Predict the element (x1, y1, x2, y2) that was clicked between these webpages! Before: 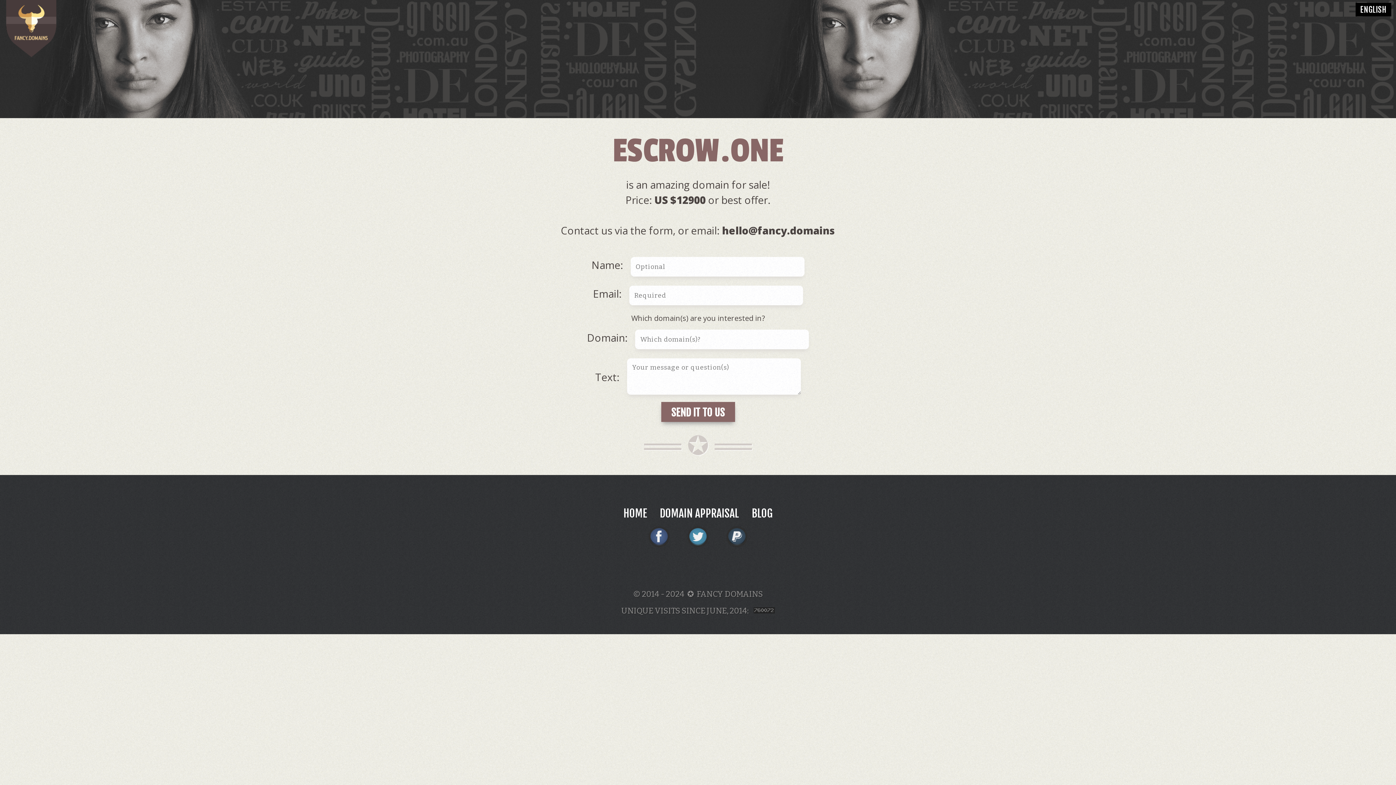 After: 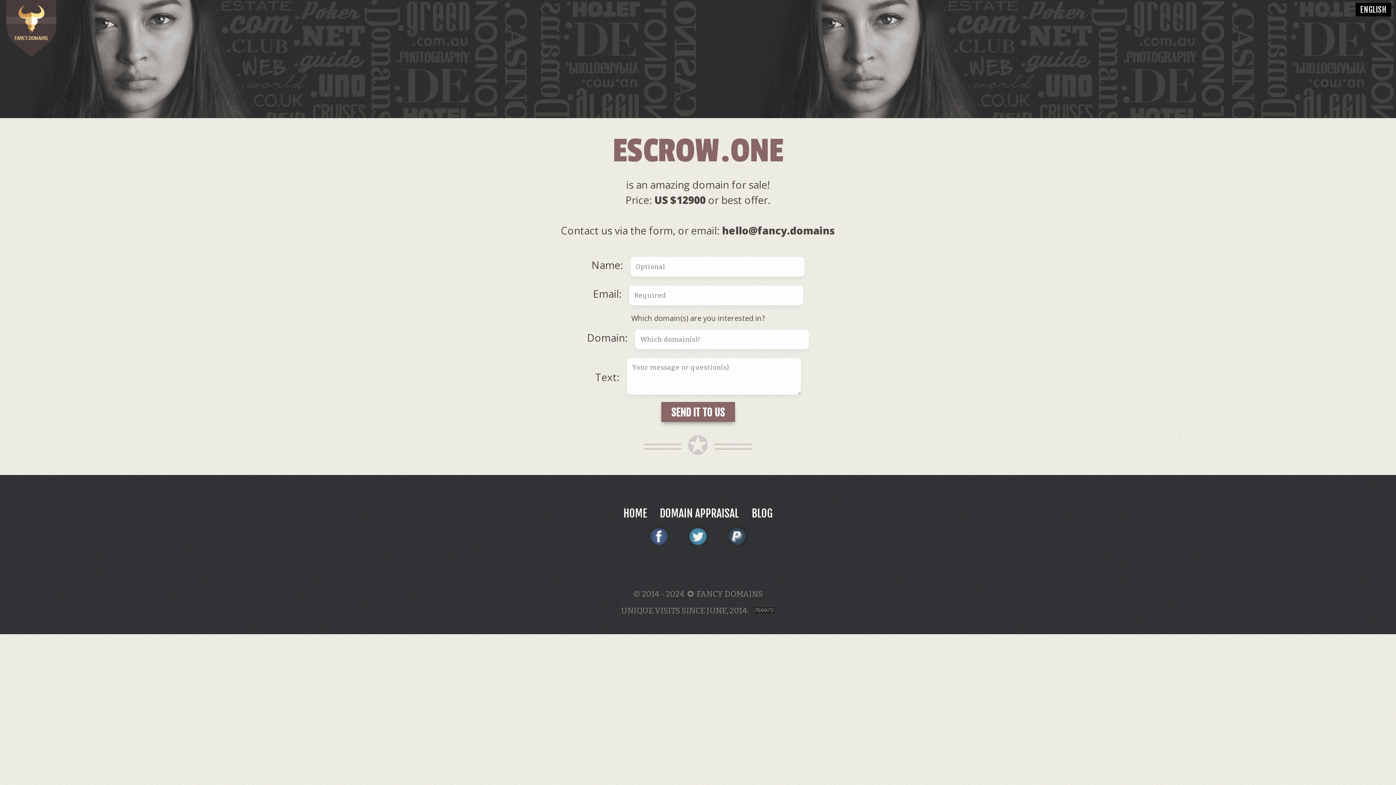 Action: bbox: (726, 541, 747, 555)